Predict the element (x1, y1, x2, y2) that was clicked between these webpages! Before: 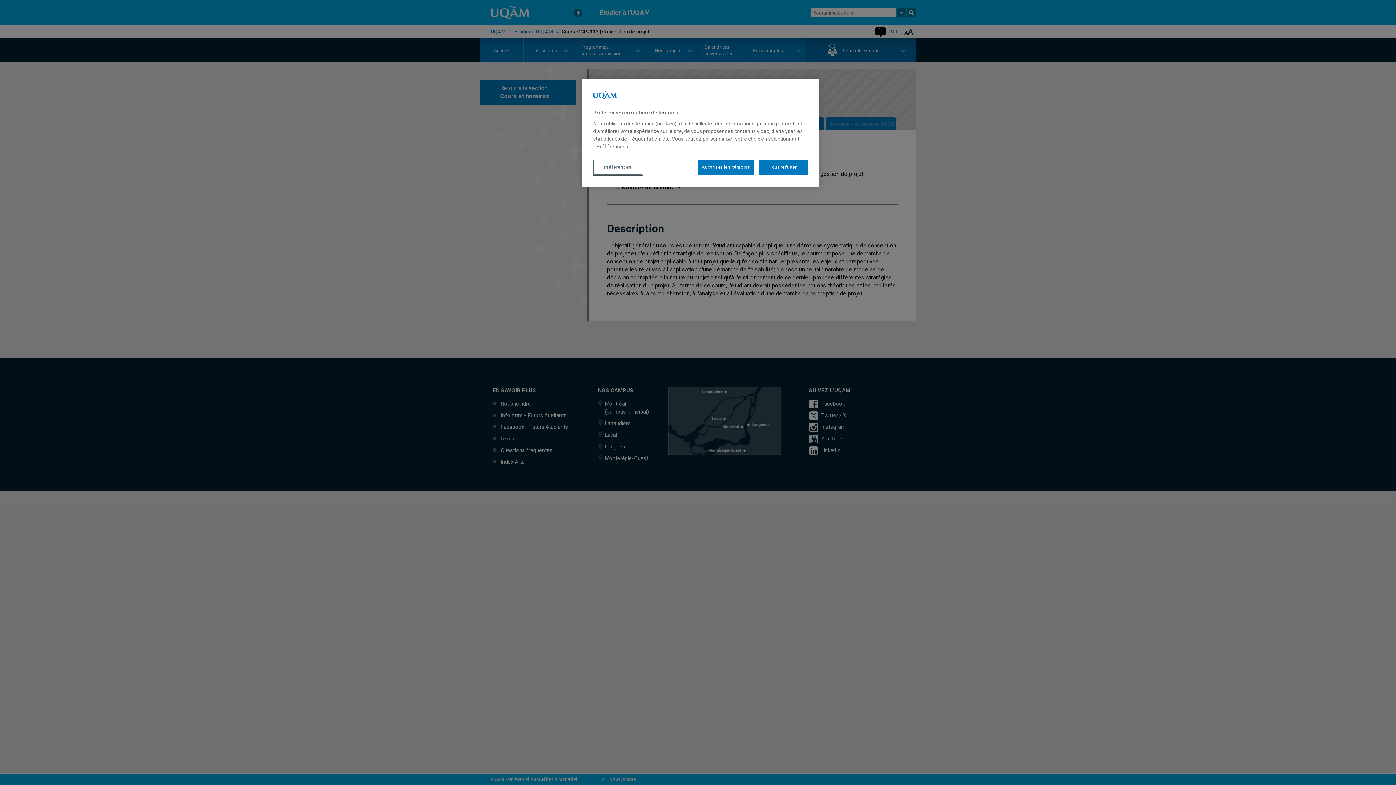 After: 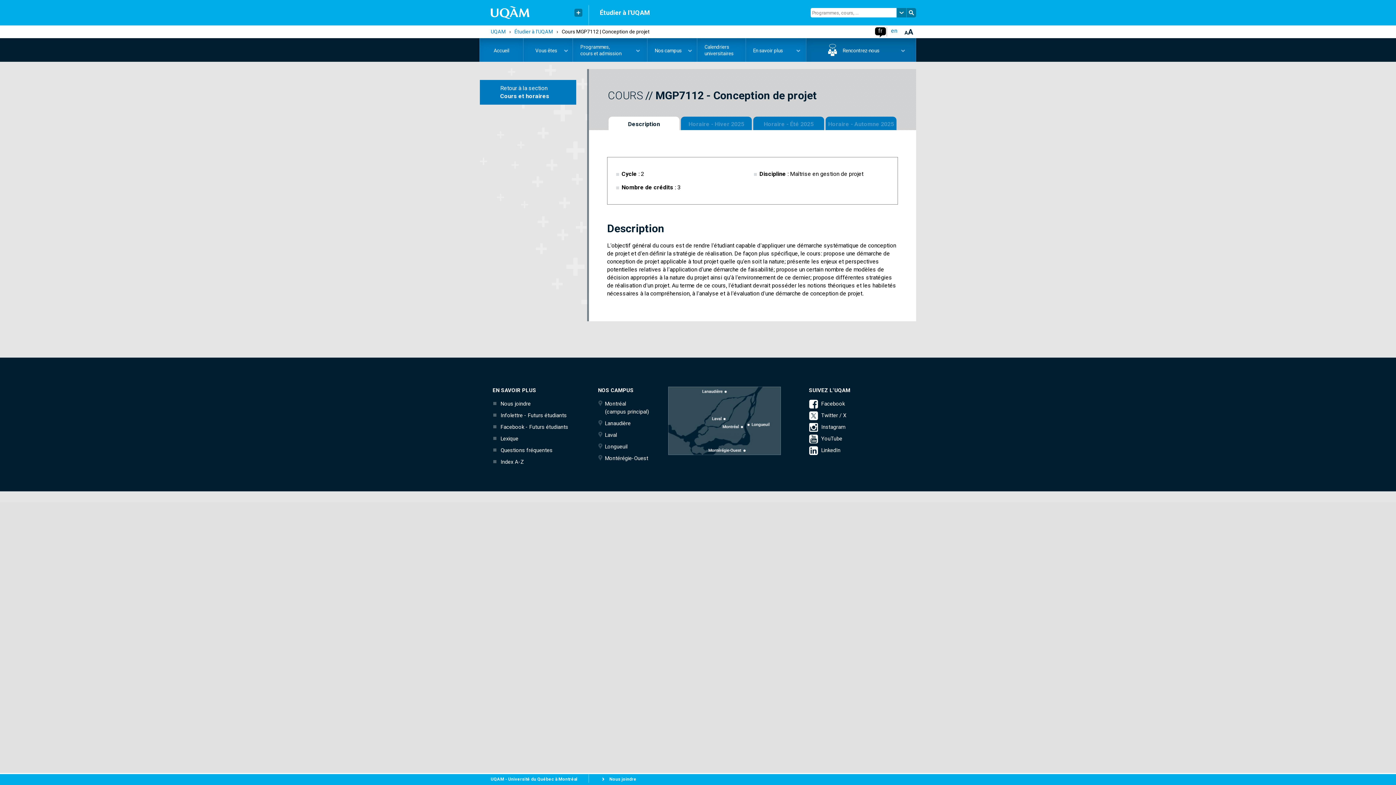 Action: label: Tout refuser bbox: (758, 159, 808, 174)